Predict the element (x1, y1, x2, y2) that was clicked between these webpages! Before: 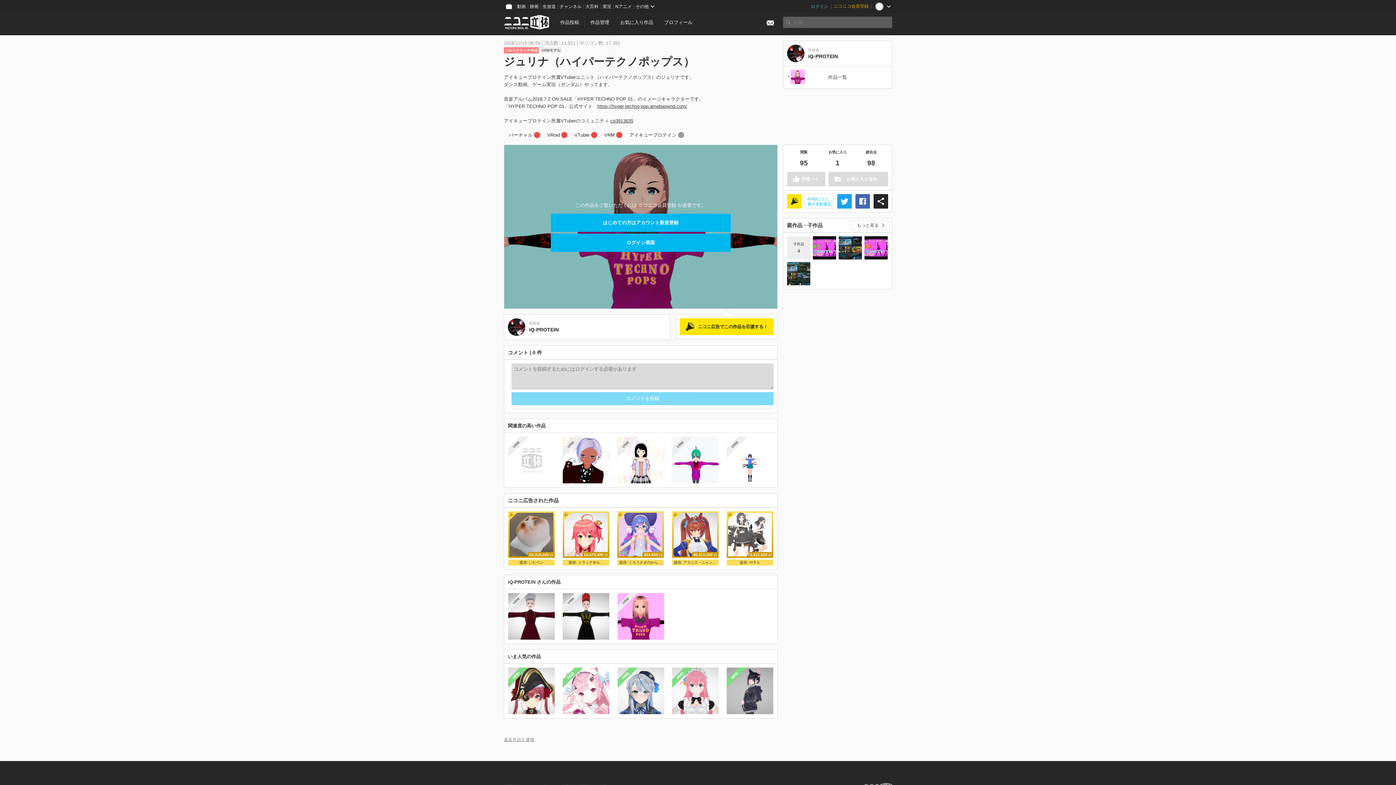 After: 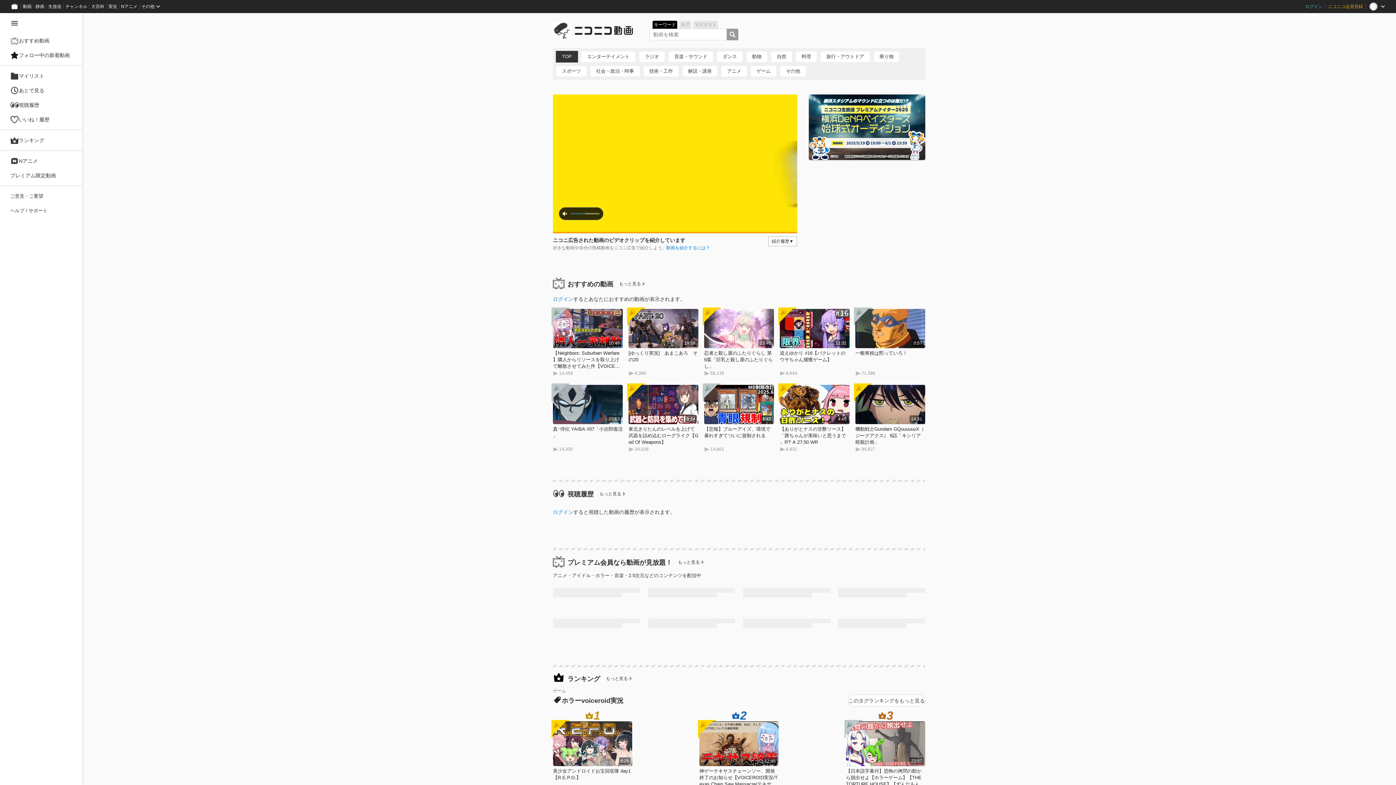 Action: label: 動画 bbox: (515, 0, 528, 13)